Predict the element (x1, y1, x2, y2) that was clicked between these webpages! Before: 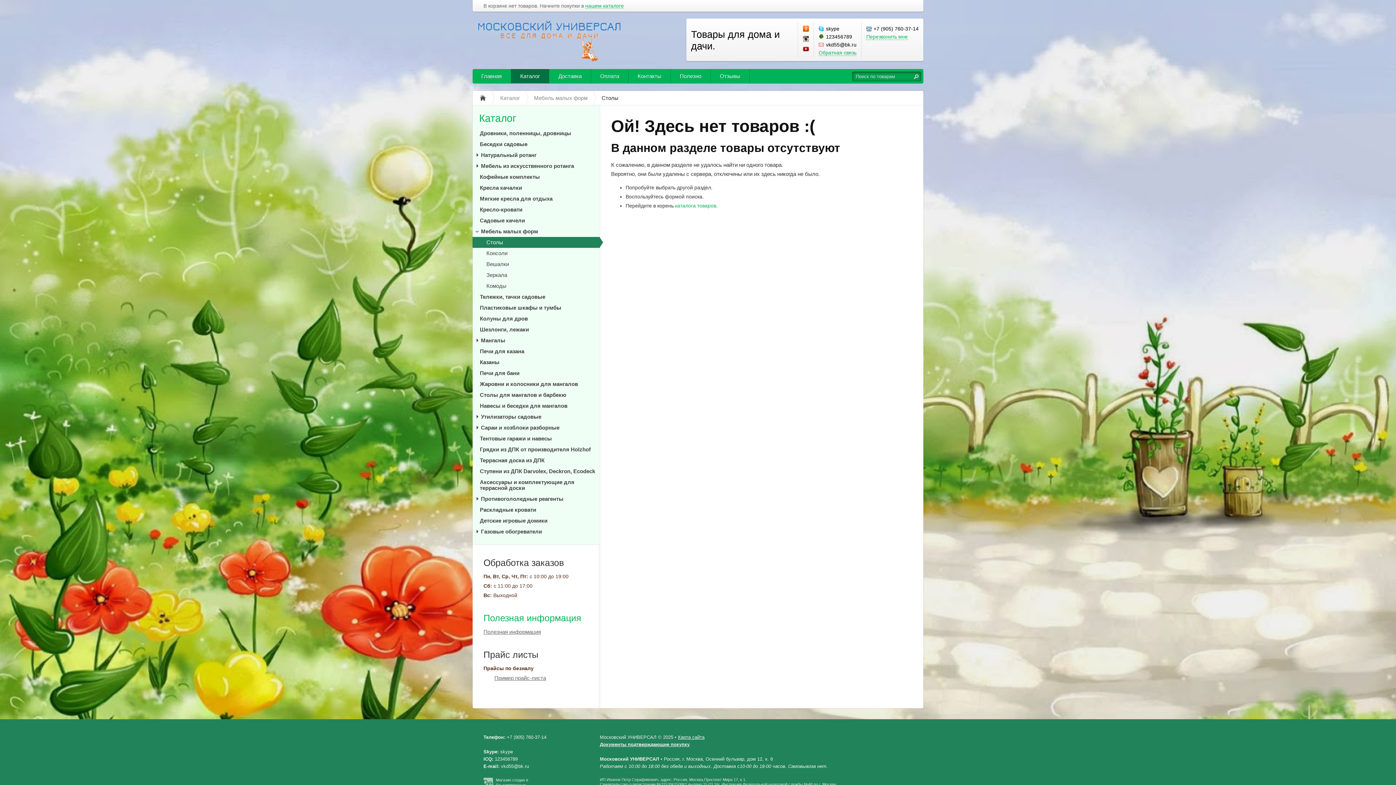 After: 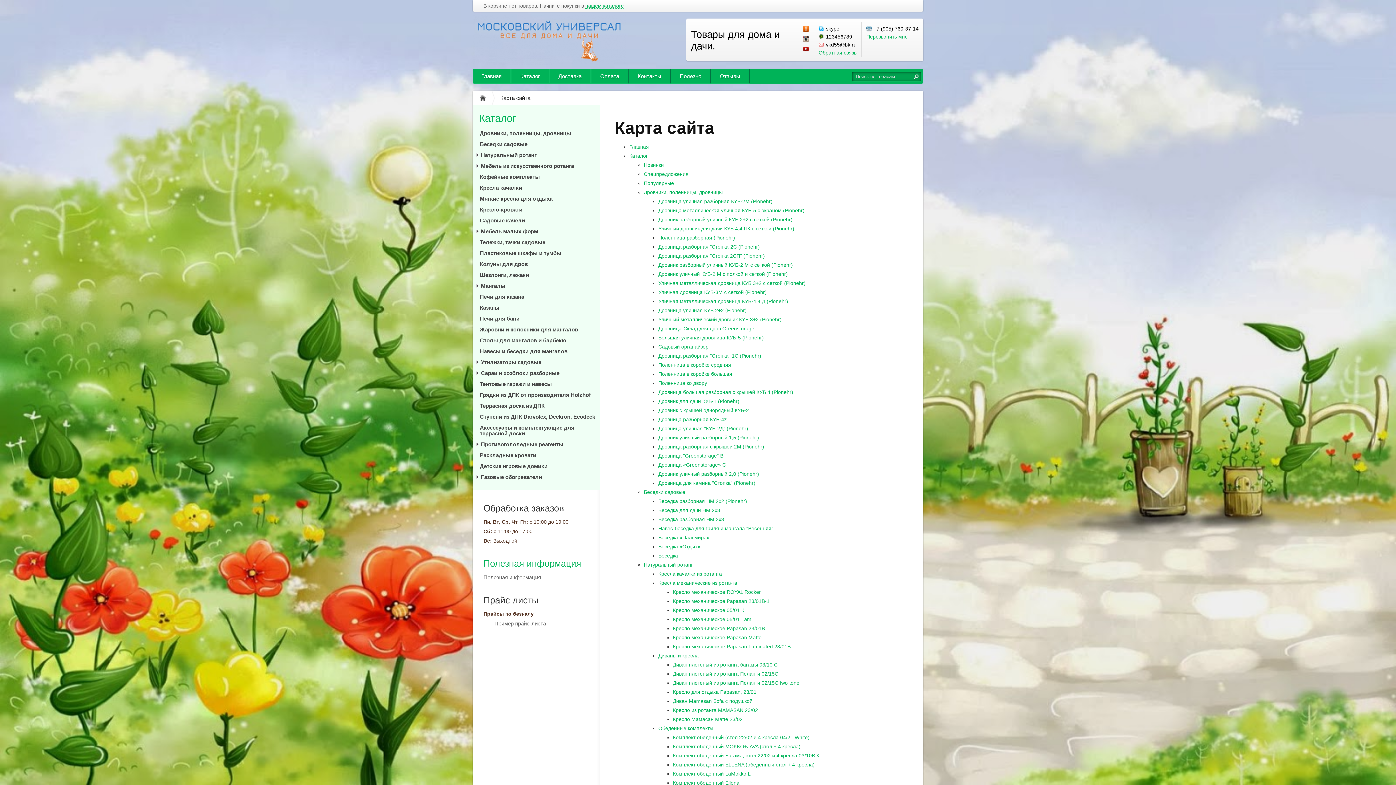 Action: bbox: (678, 734, 704, 740) label: Карта сайта